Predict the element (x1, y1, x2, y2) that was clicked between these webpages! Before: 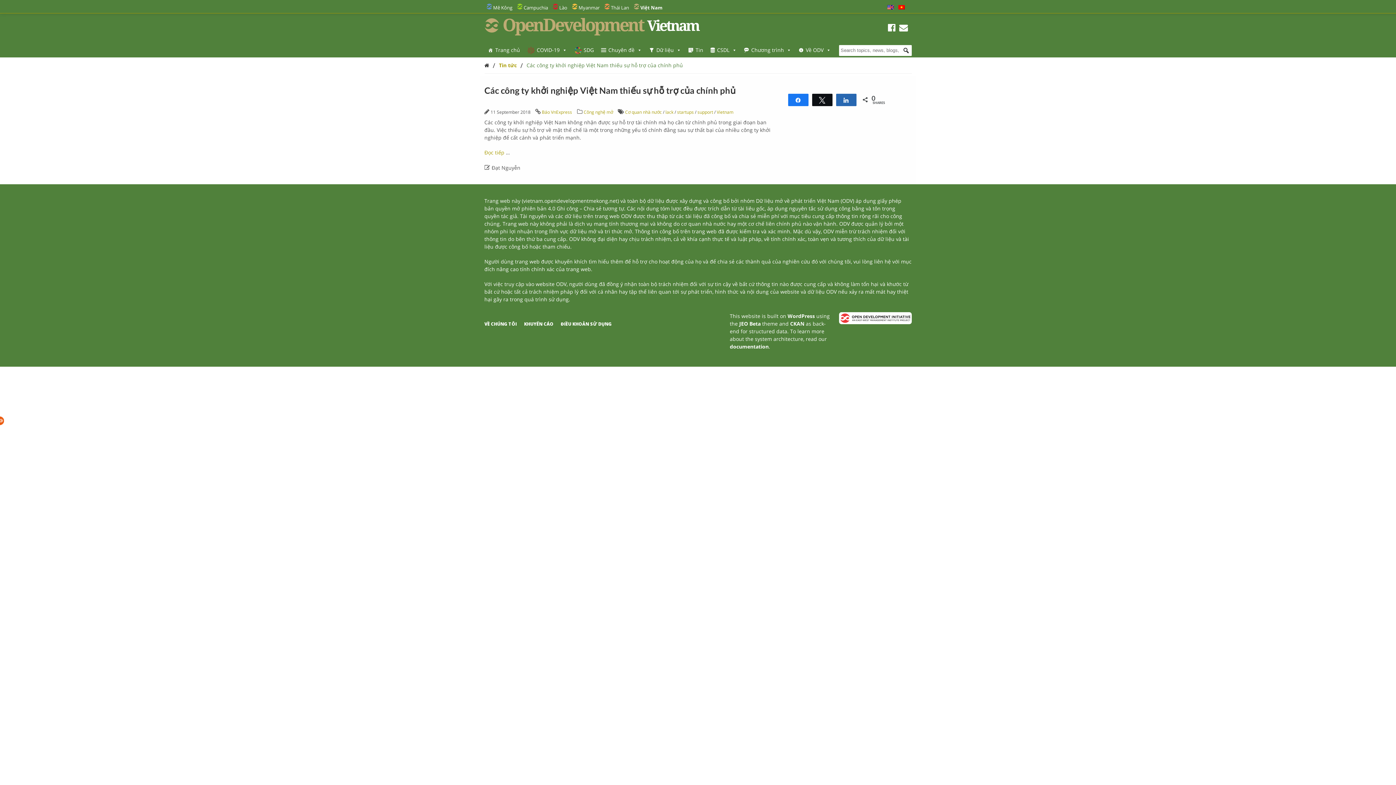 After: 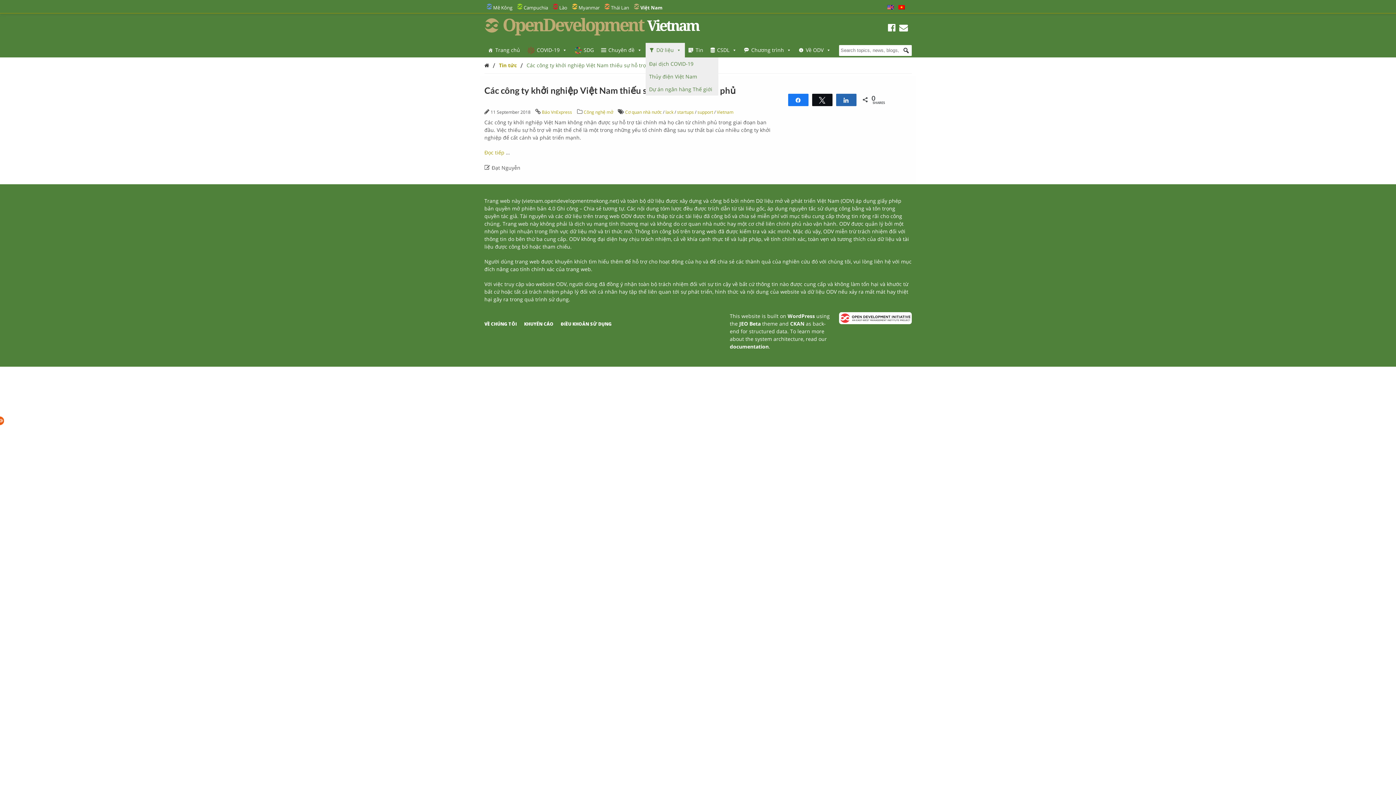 Action: label: Dữ liệu bbox: (645, 42, 684, 57)